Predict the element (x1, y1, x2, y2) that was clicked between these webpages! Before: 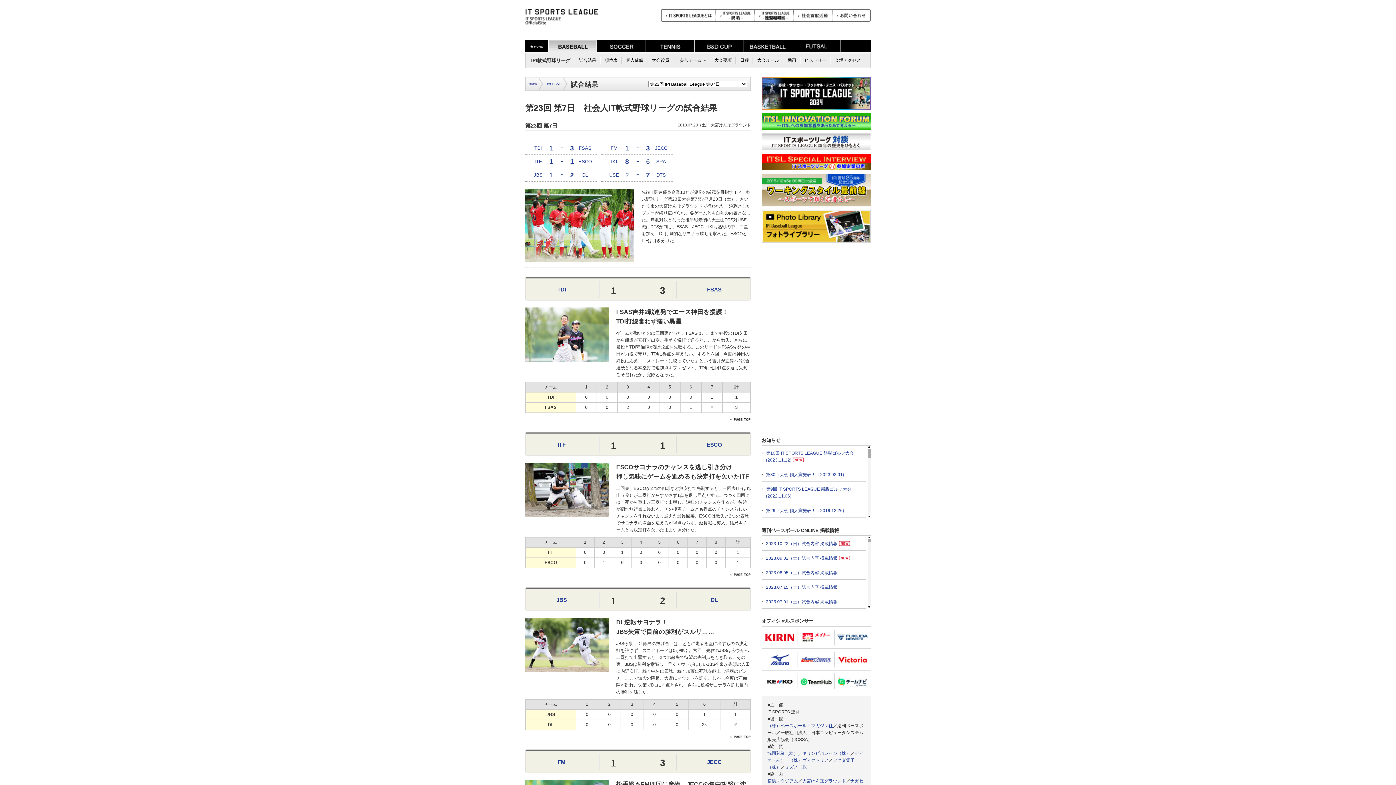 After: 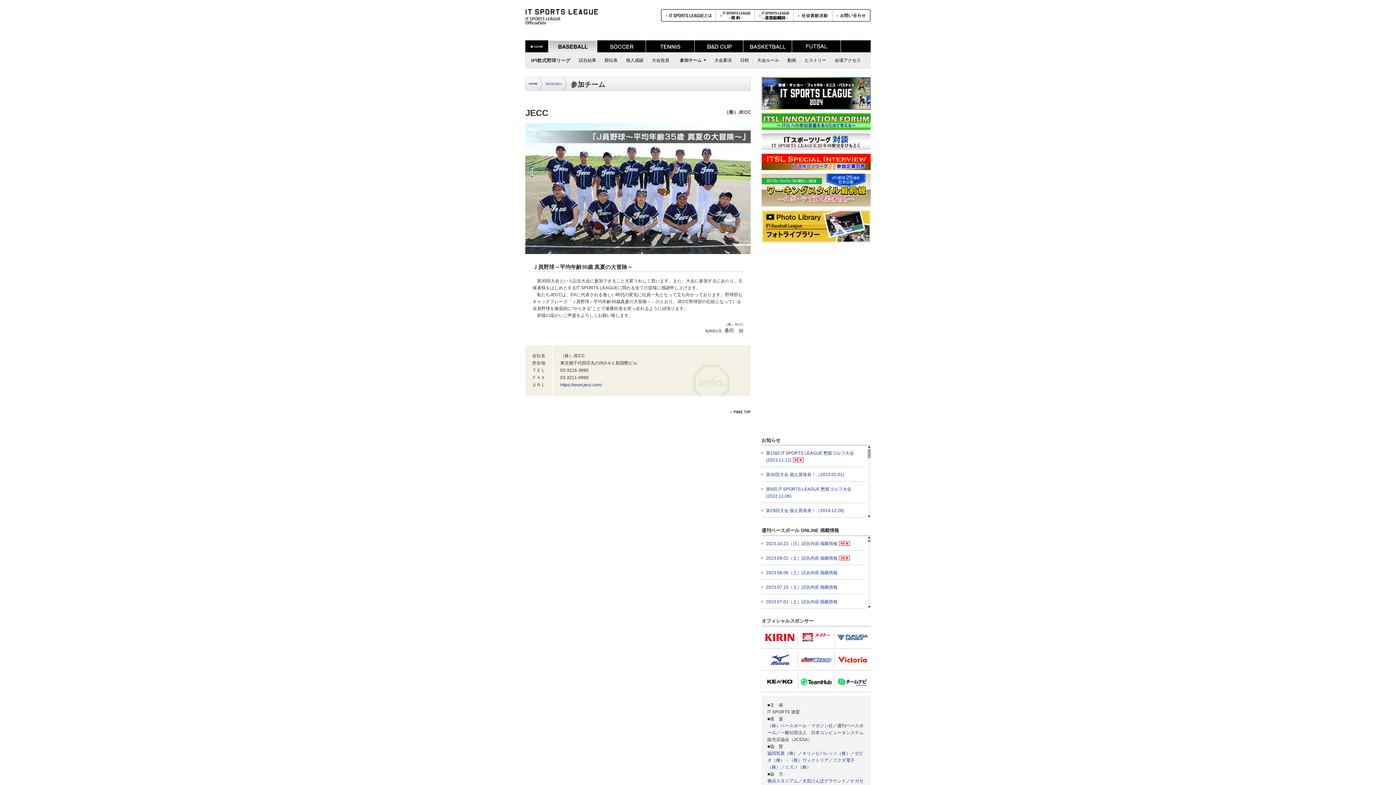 Action: bbox: (655, 145, 667, 150) label: JECC